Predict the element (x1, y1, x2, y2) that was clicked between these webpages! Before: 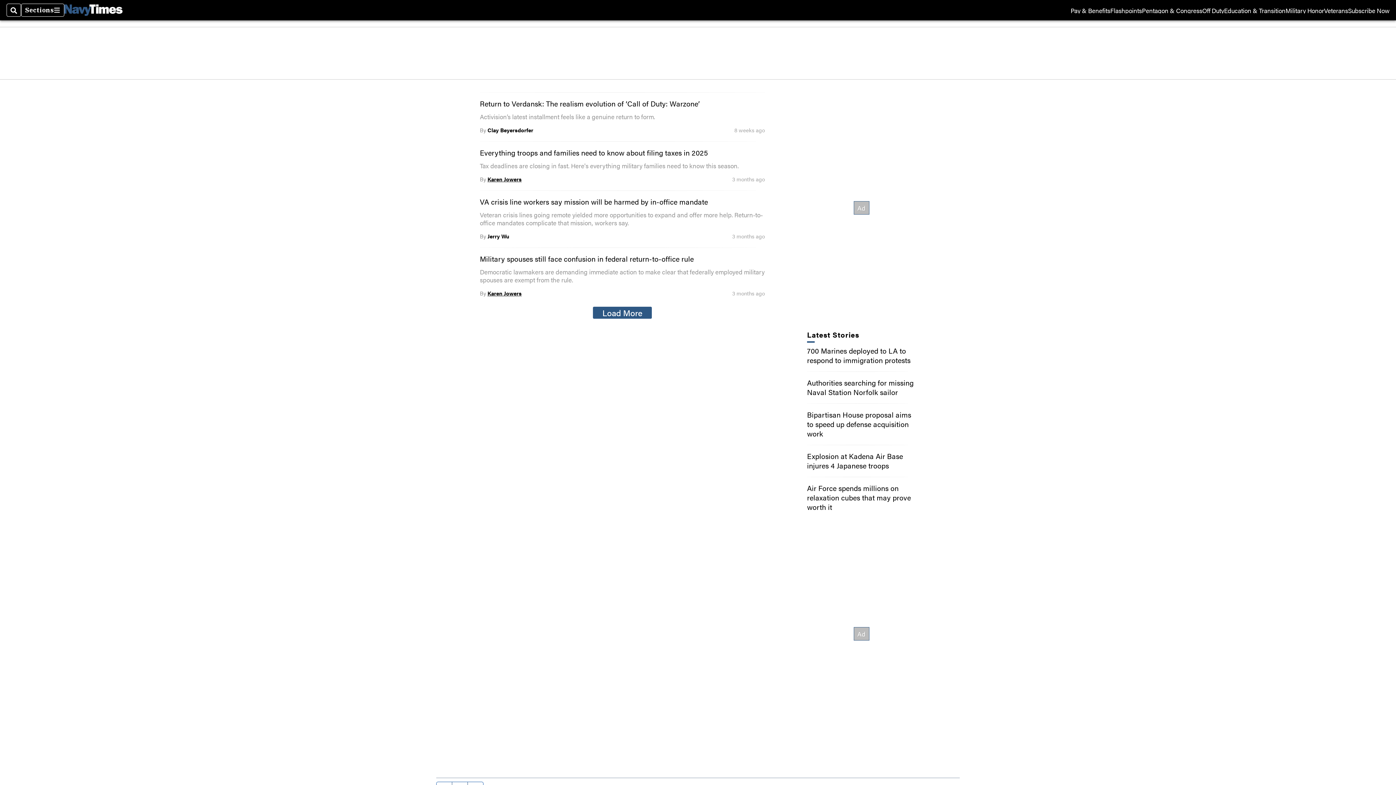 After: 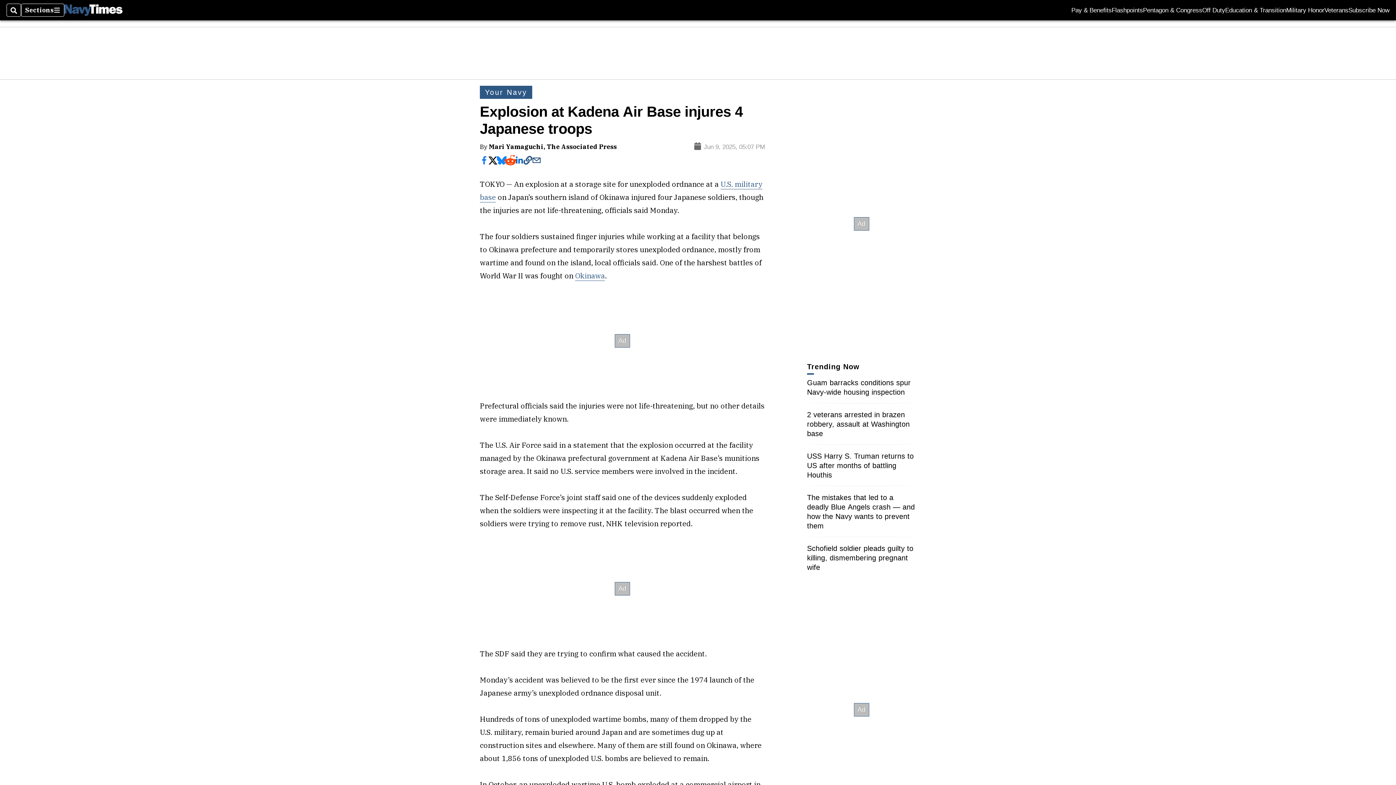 Action: bbox: (807, 450, 903, 470) label: Explosion at Kadena Air Base injures 4 Japanese troops